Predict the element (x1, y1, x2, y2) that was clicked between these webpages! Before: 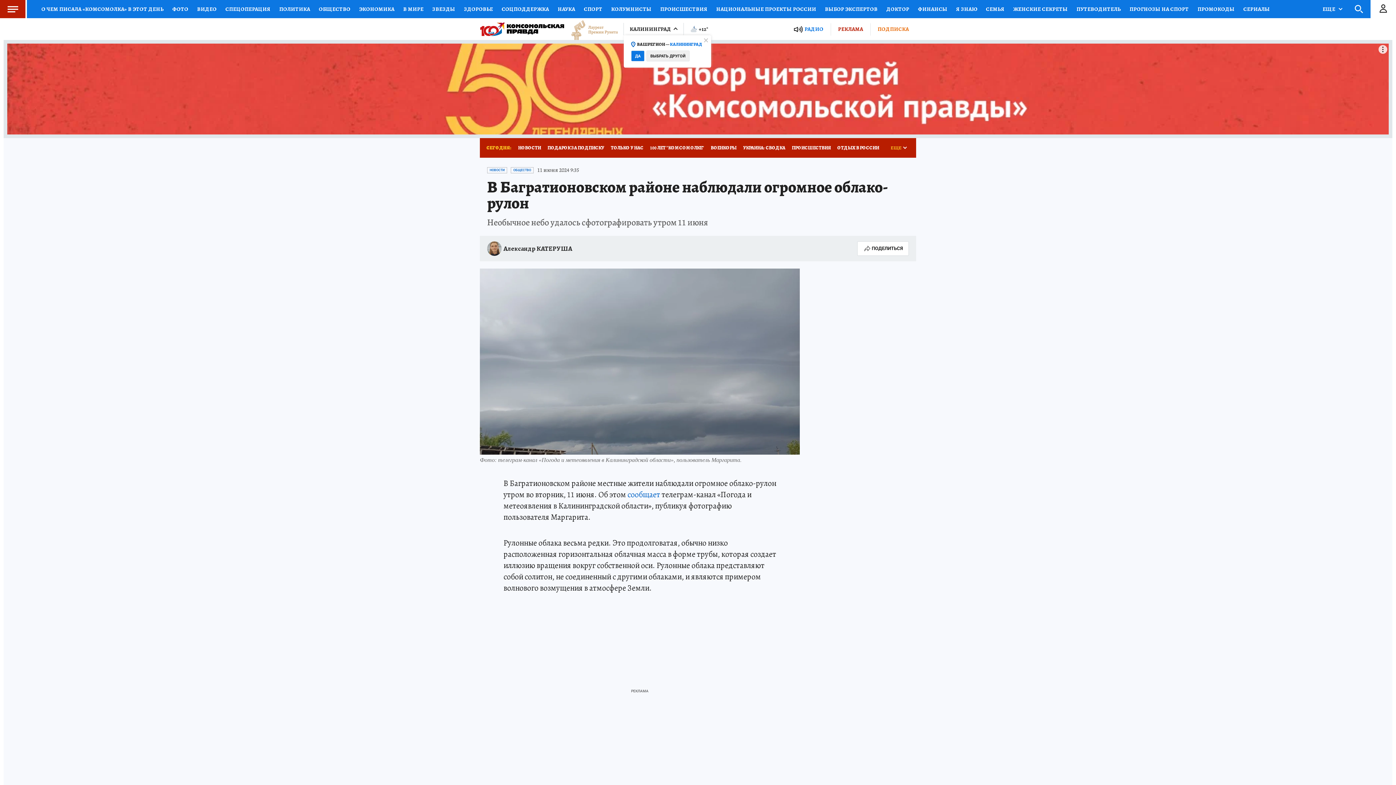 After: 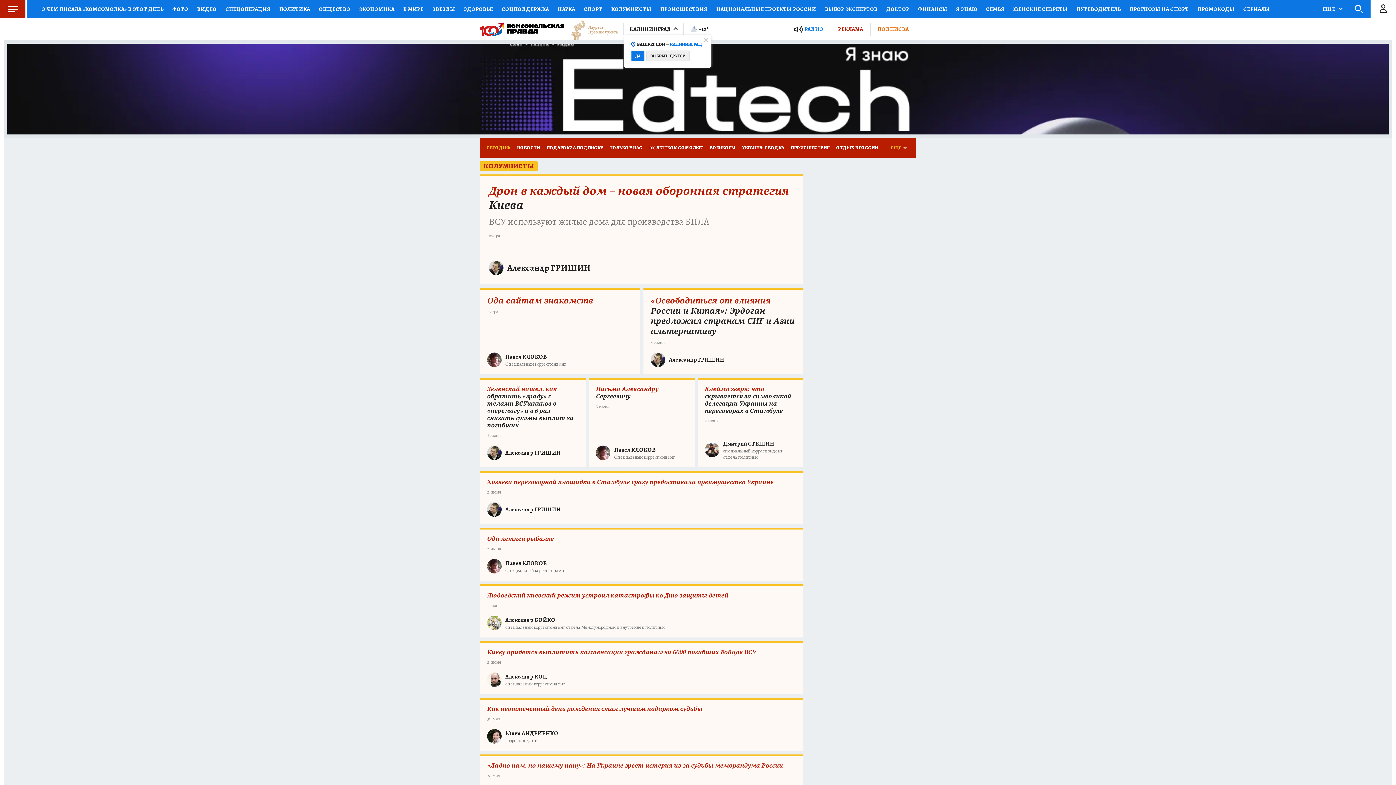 Action: label: КОЛУМНИСТЫ bbox: (606, 0, 656, 18)